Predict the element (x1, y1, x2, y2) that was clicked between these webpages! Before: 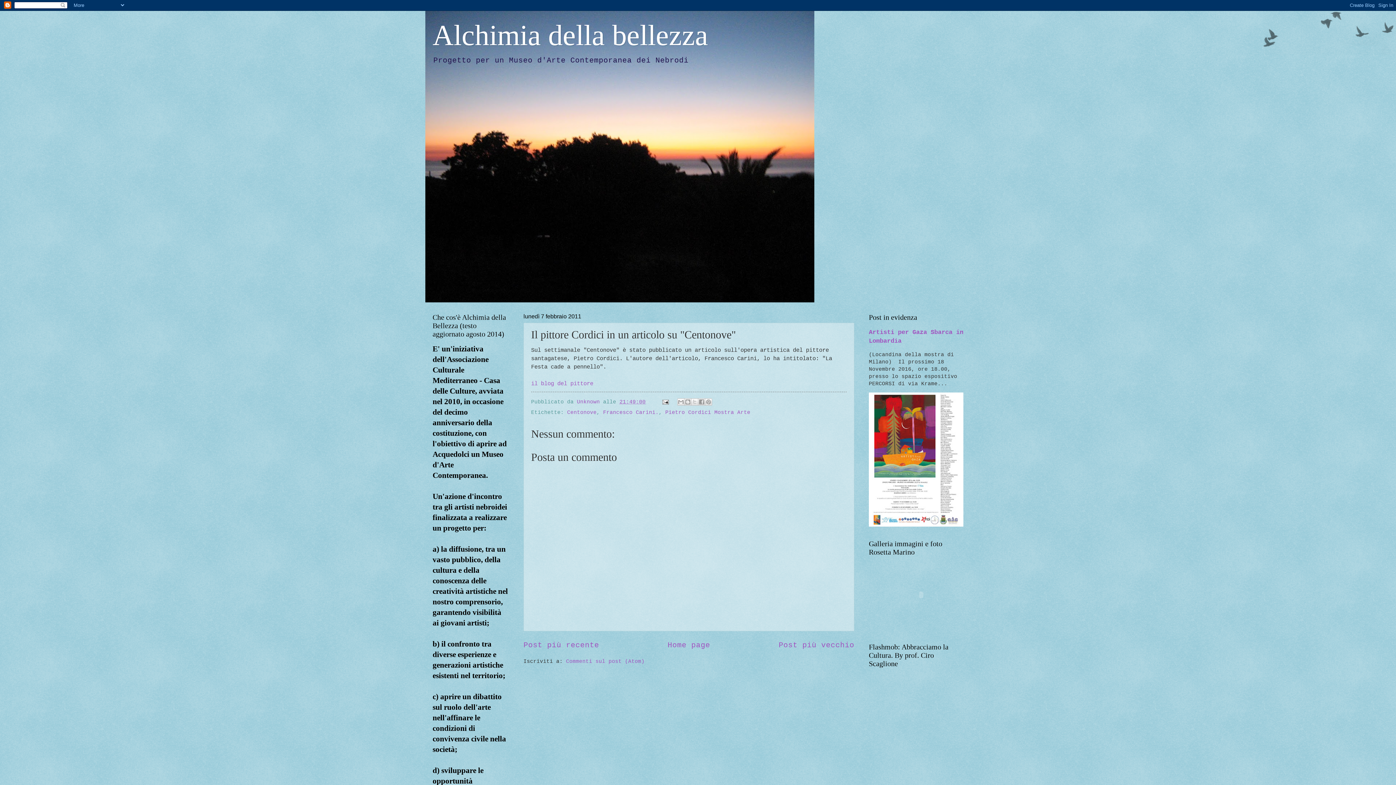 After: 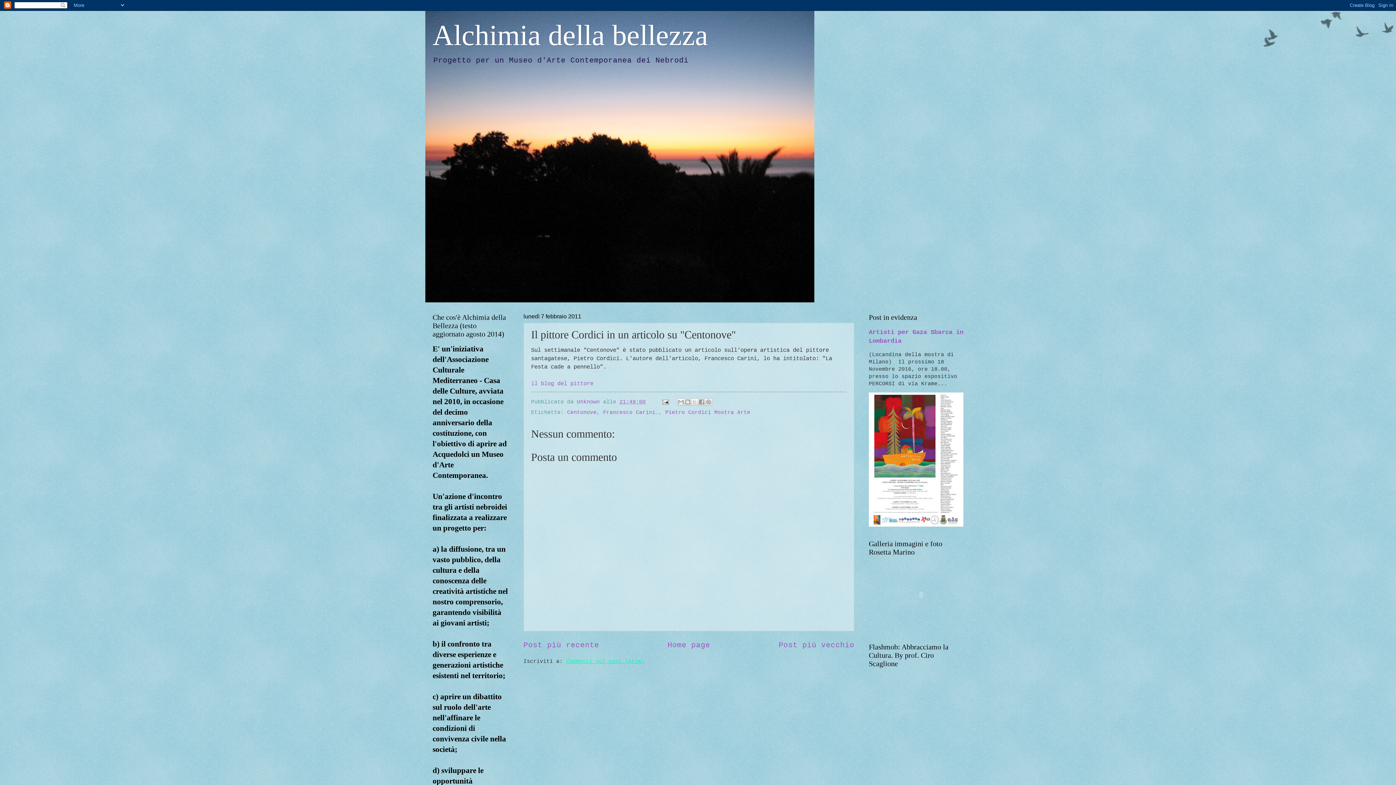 Action: bbox: (566, 658, 644, 664) label: Commenti sul post (Atom)